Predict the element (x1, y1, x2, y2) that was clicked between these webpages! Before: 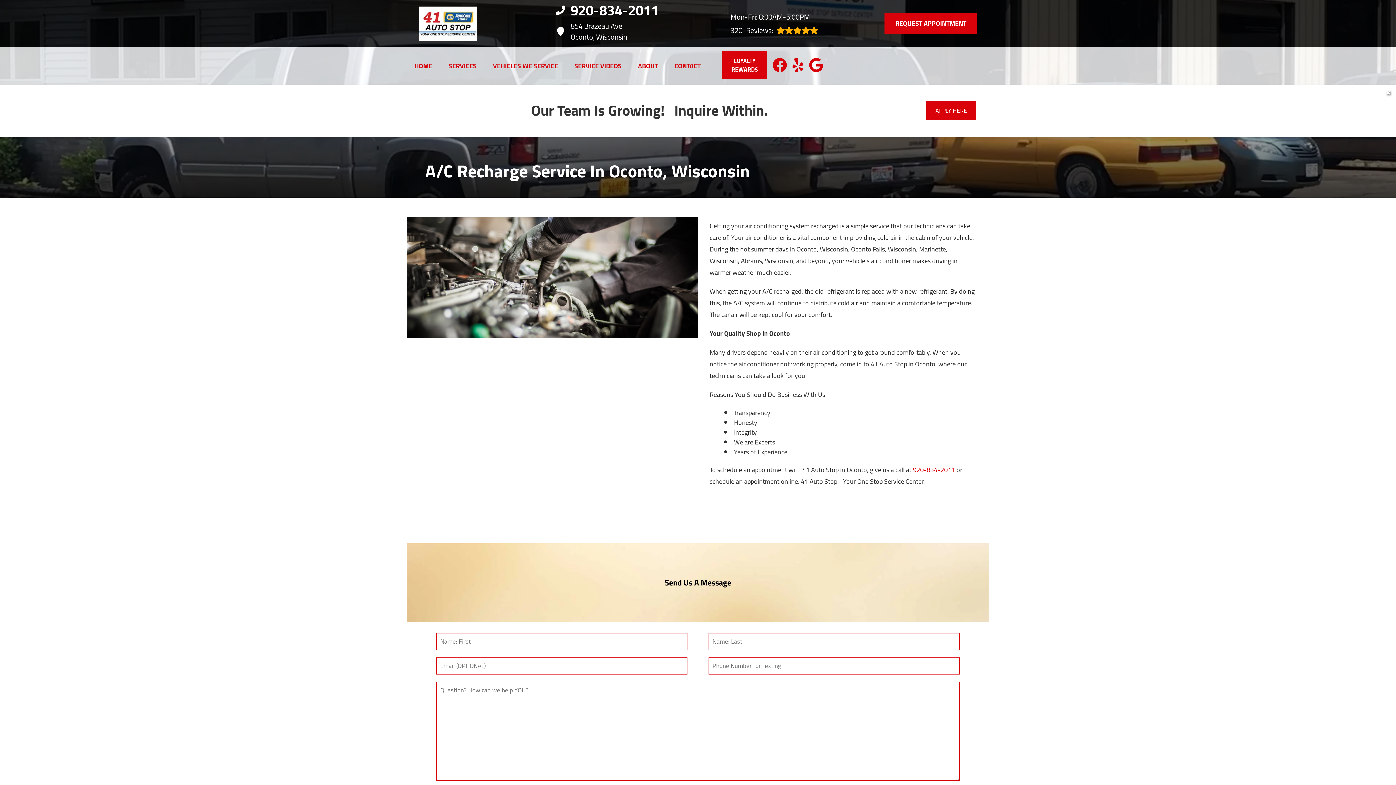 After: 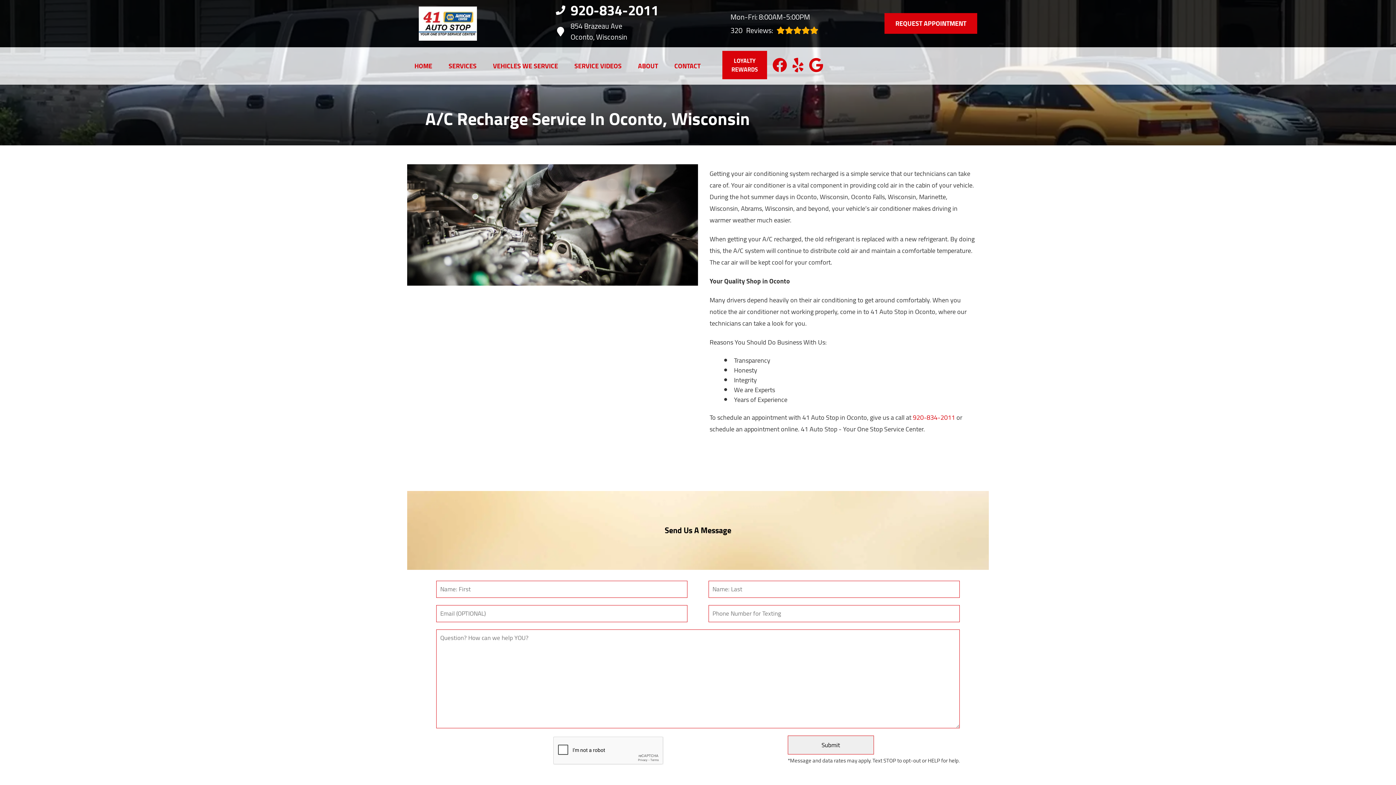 Action: bbox: (1386, 88, 1390, 96) label: Close Button